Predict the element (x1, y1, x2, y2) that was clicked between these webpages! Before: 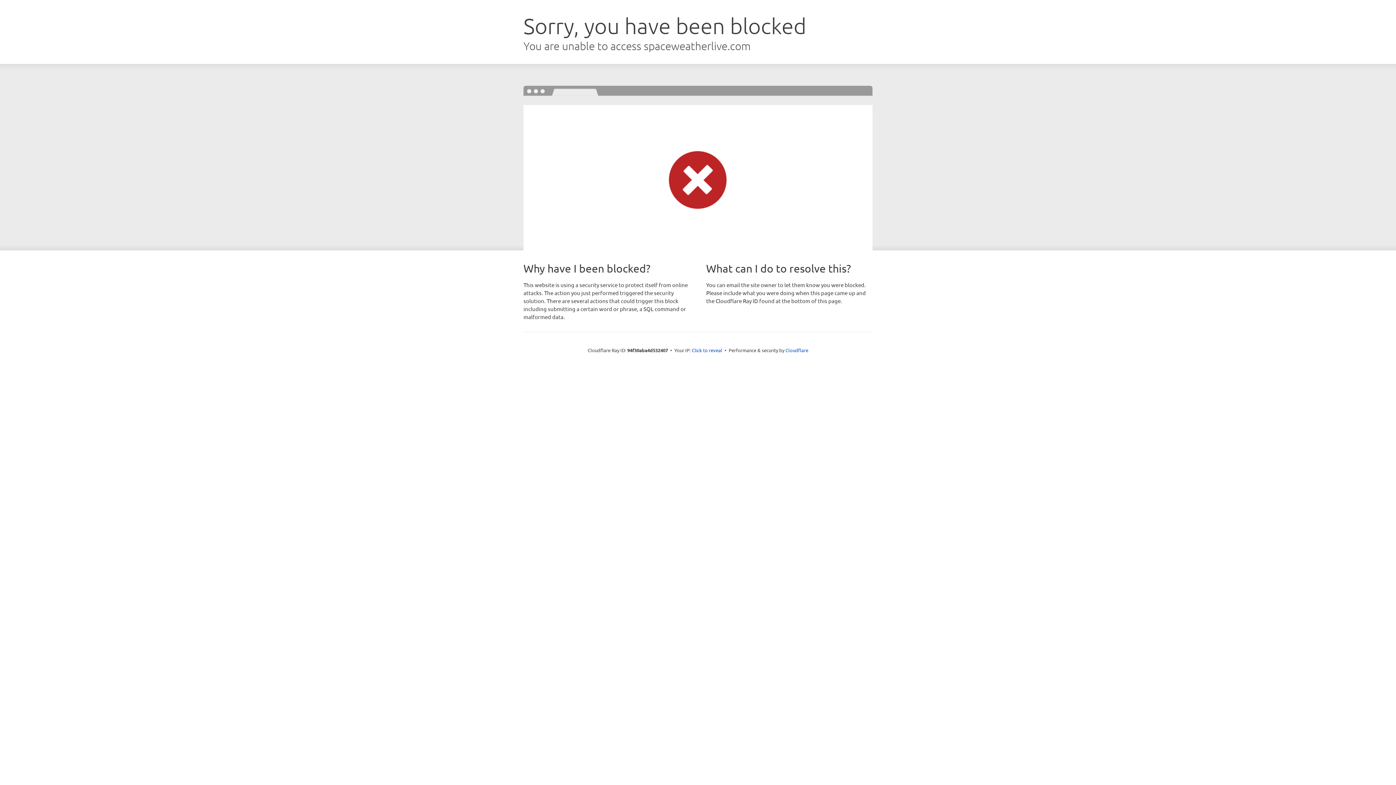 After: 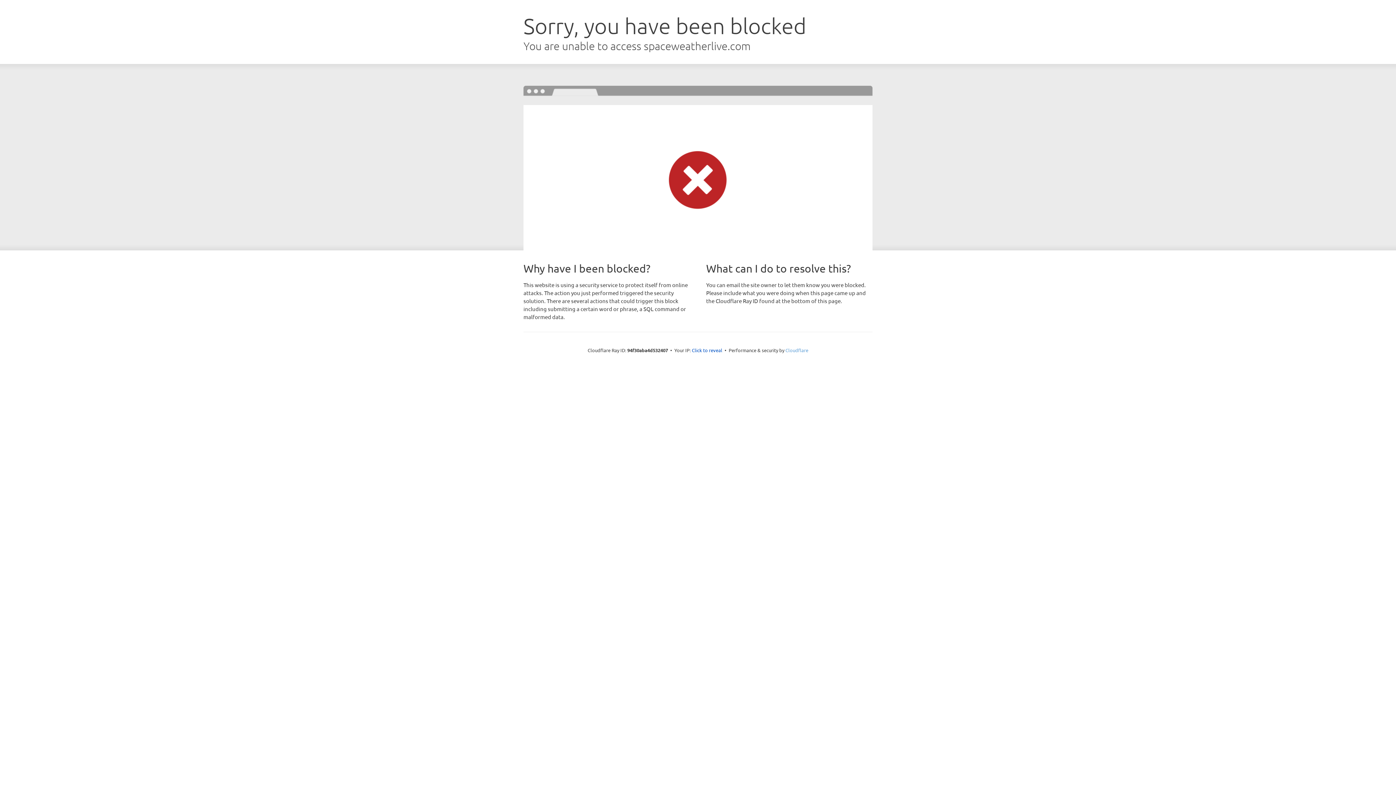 Action: label: Cloudflare bbox: (785, 347, 808, 353)